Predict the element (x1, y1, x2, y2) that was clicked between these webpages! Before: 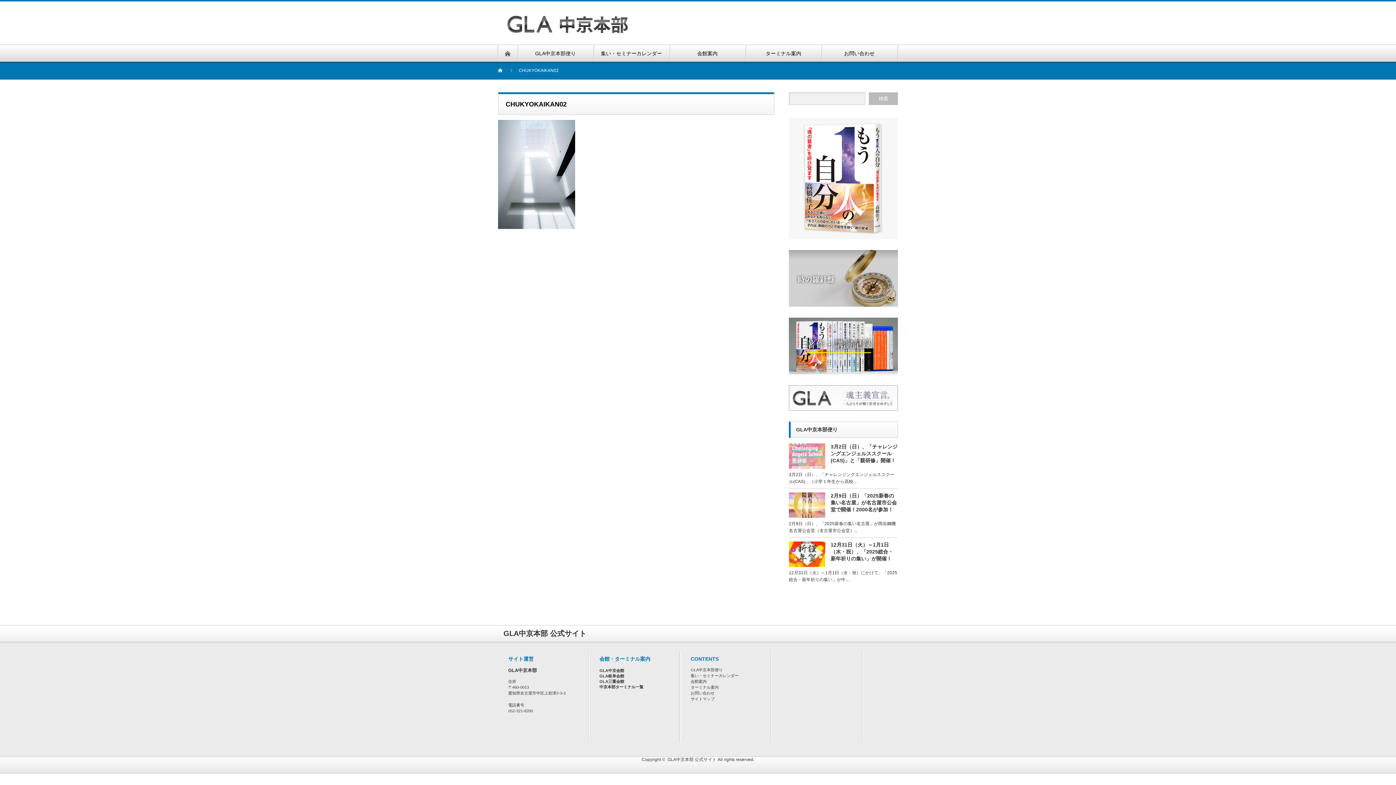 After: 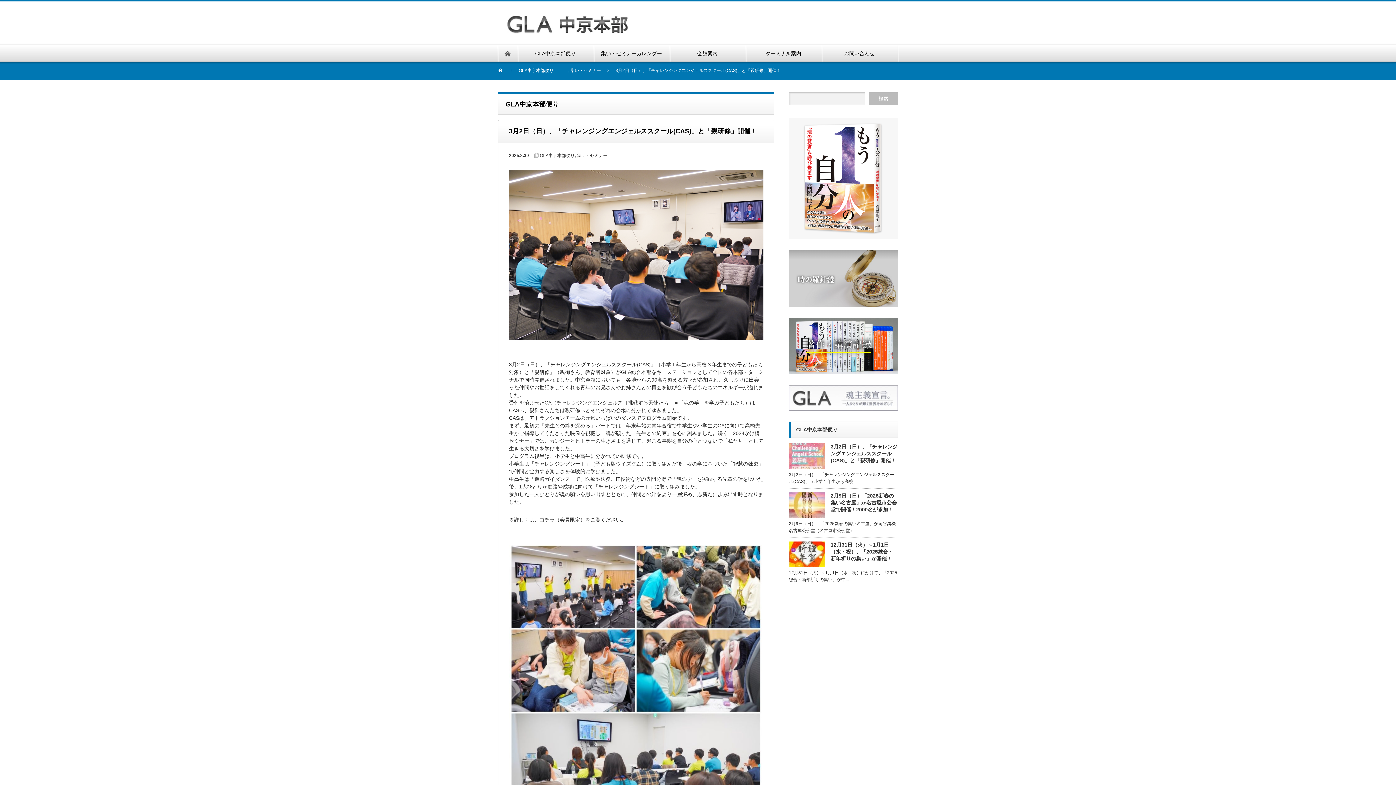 Action: bbox: (789, 443, 898, 466) label: 3月2日（日）、「チャレンジングエンジェルススクール(CAS)」と「親研修」開催！